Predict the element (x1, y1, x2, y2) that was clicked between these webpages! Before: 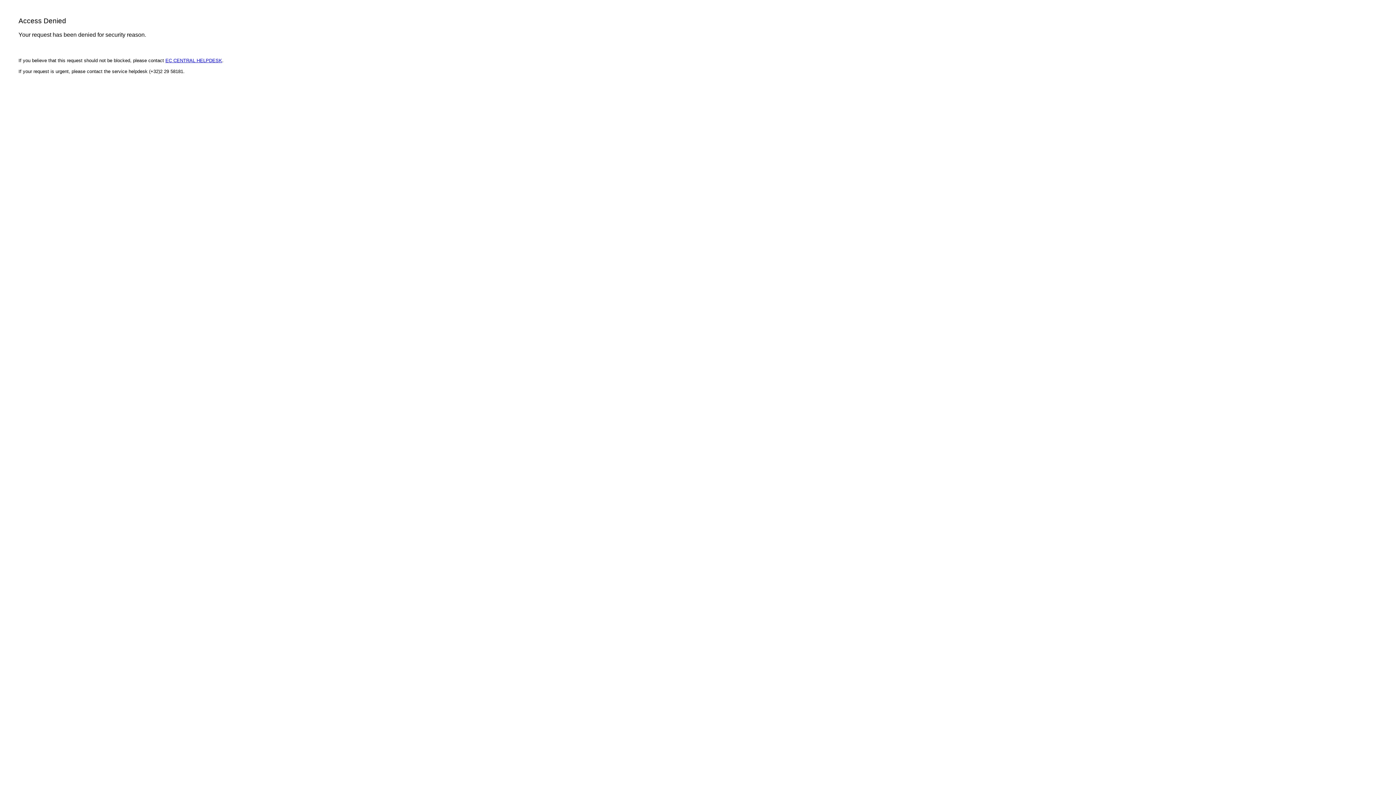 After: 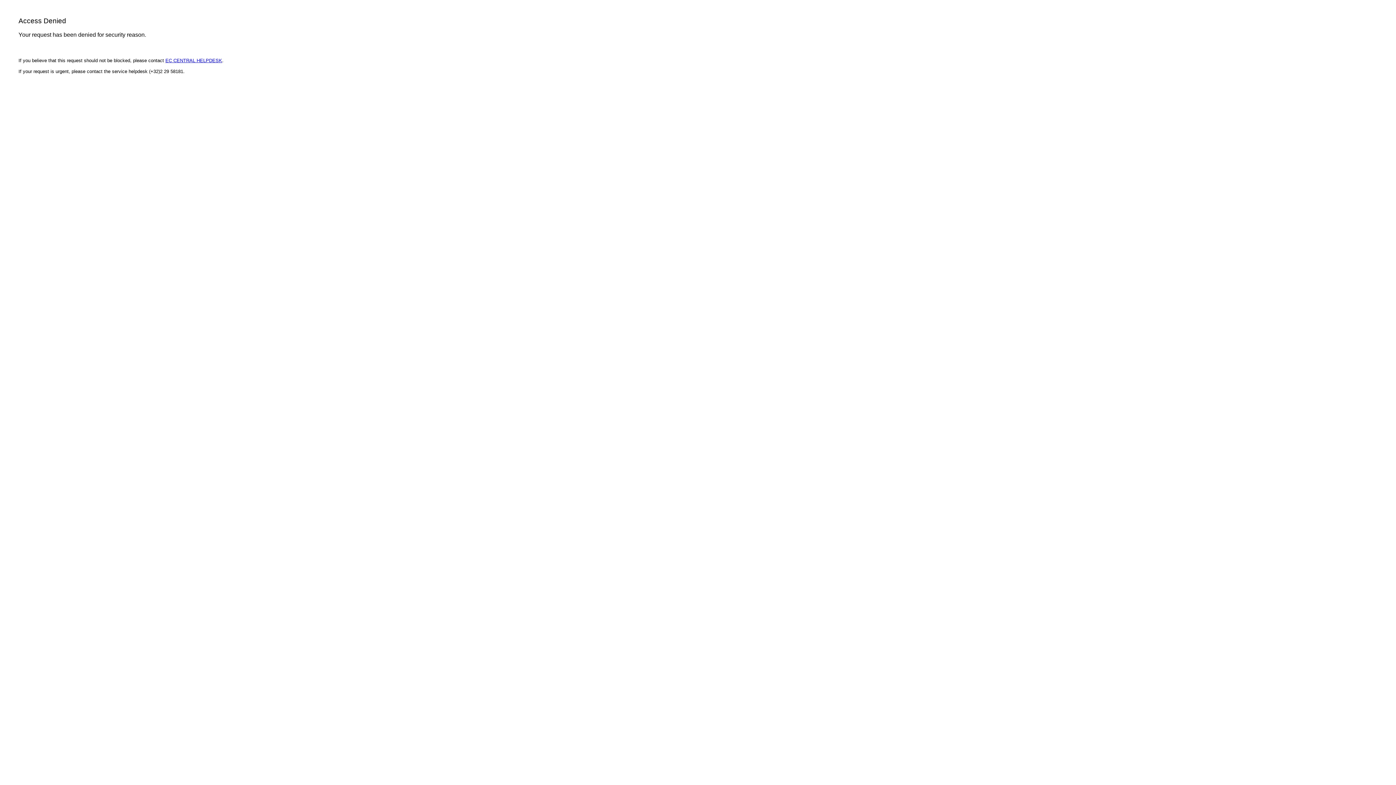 Action: label: EC CENTRAL HELPDESK bbox: (165, 57, 222, 63)